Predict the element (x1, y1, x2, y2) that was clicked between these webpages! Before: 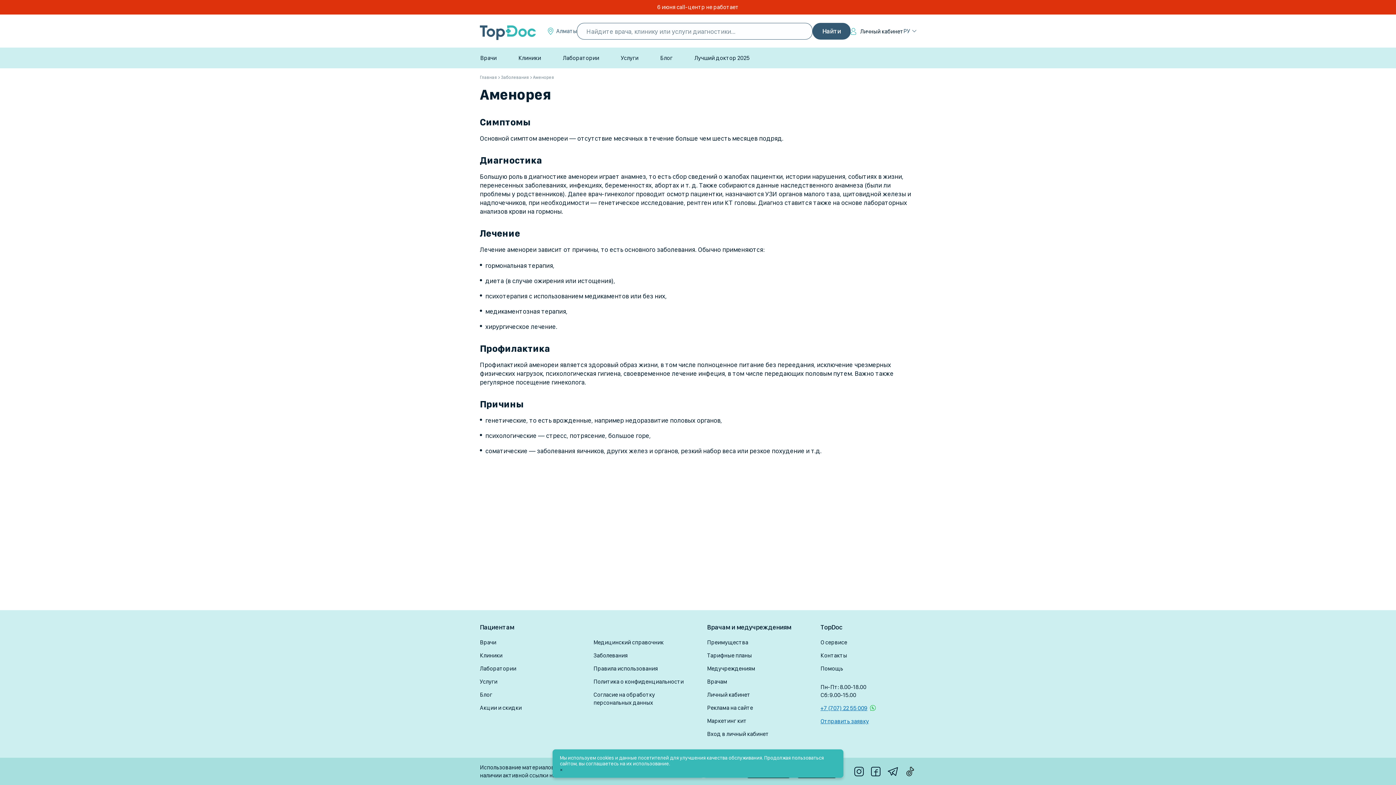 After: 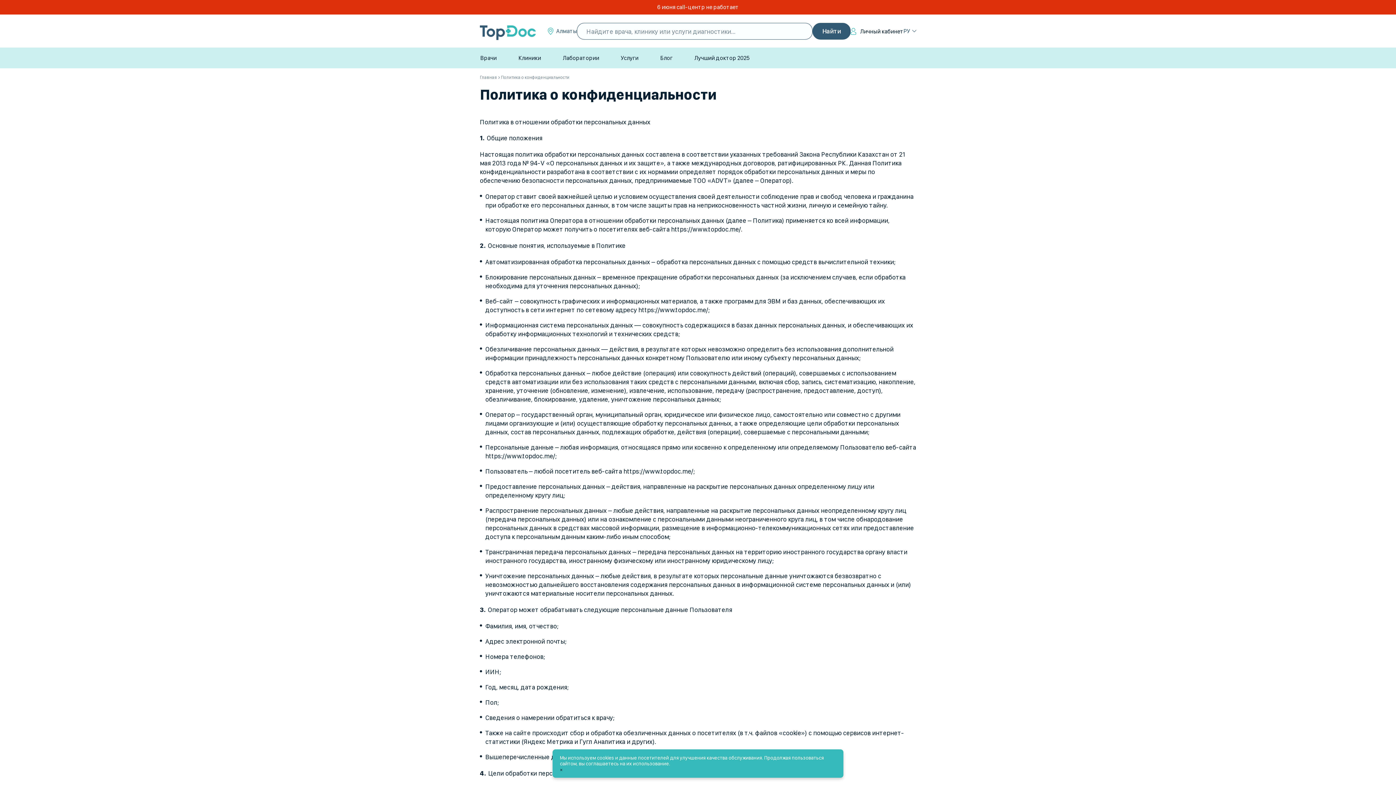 Action: bbox: (593, 678, 683, 686) label: Политика о конфиденциальности